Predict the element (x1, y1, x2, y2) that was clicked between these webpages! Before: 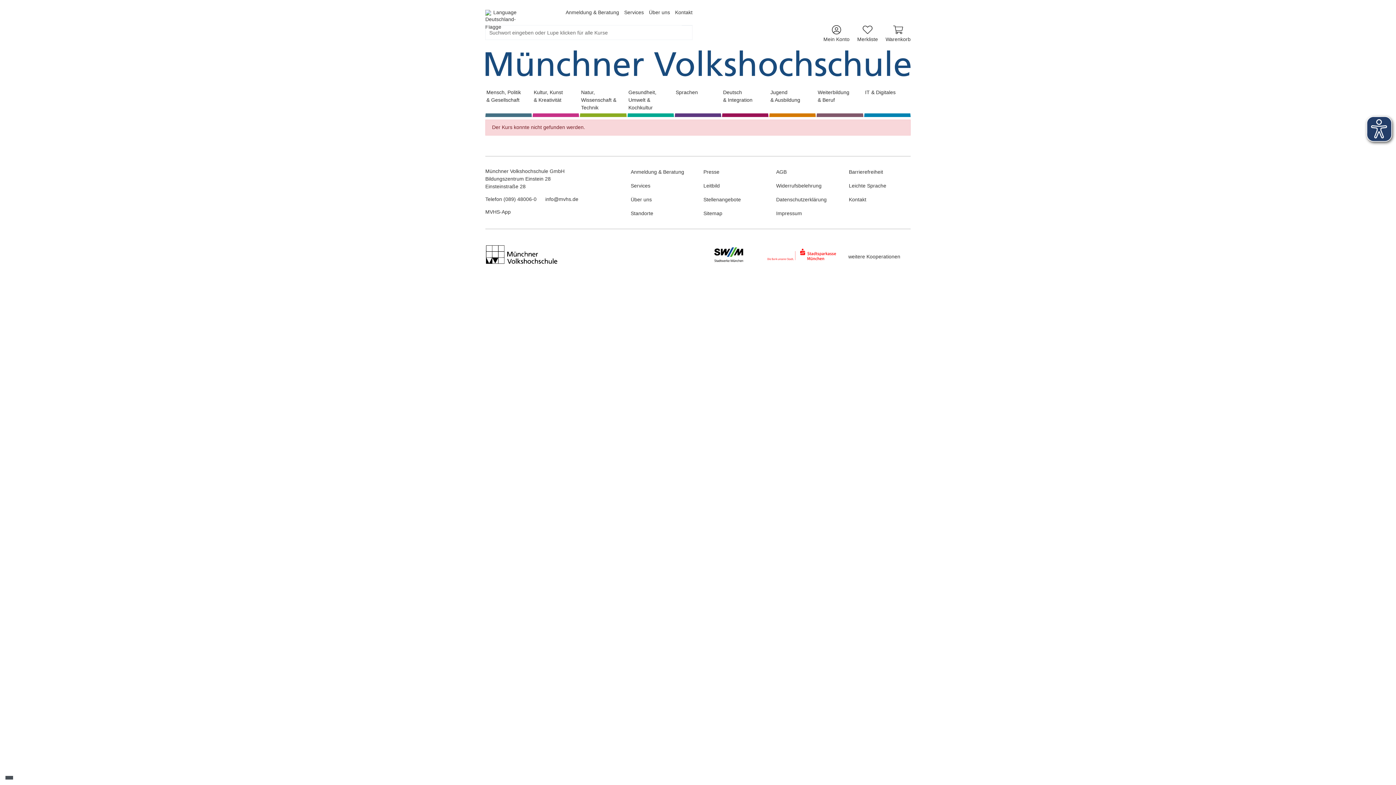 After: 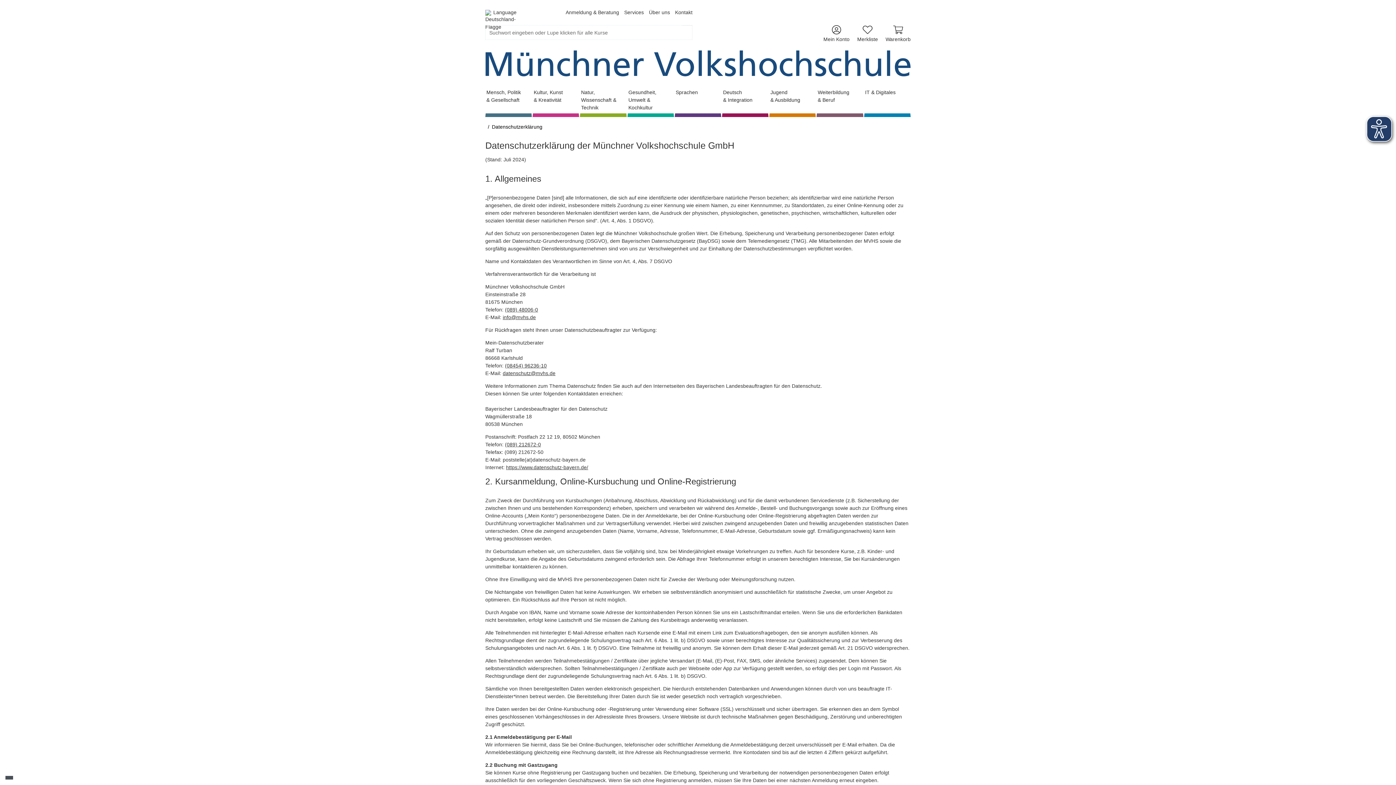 Action: bbox: (776, 195, 838, 203) label: Datenschutzerklärung